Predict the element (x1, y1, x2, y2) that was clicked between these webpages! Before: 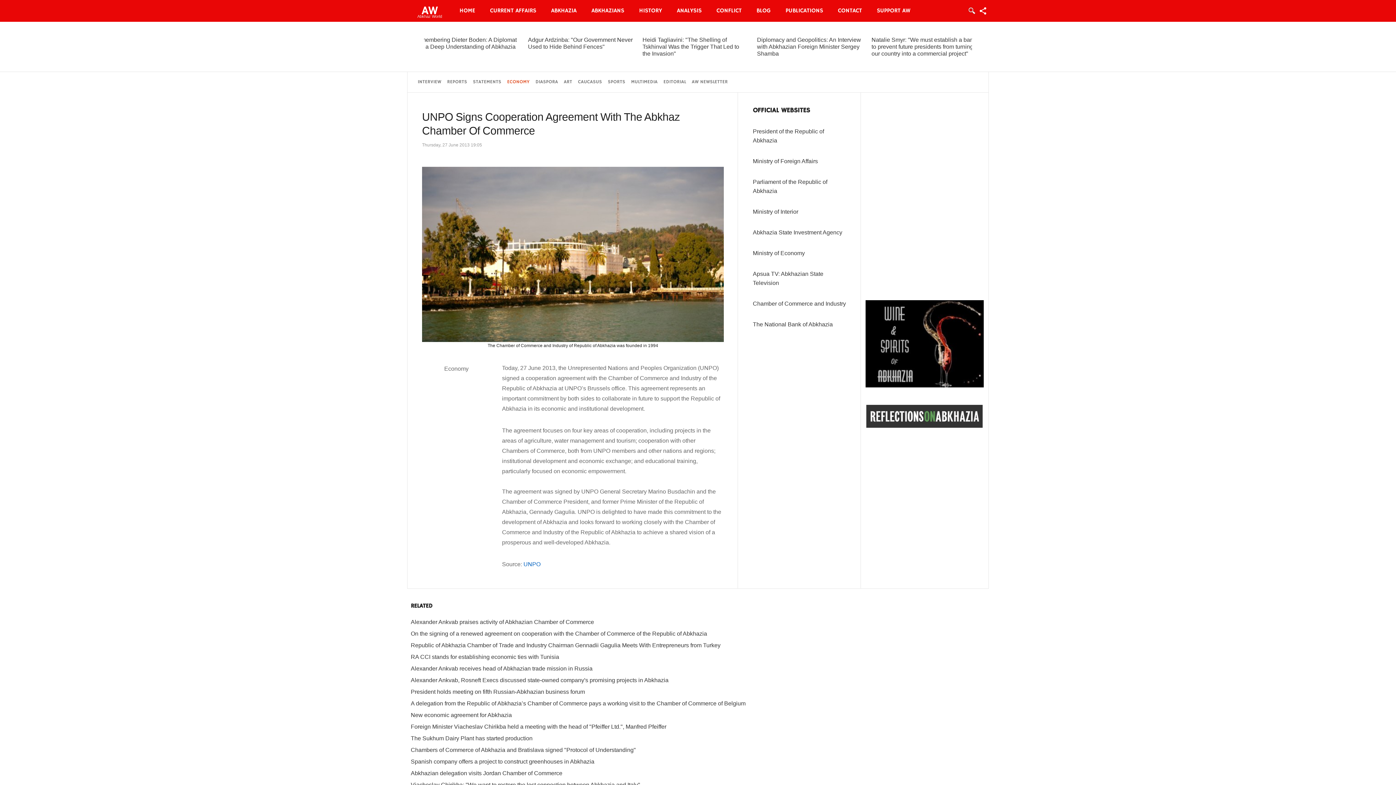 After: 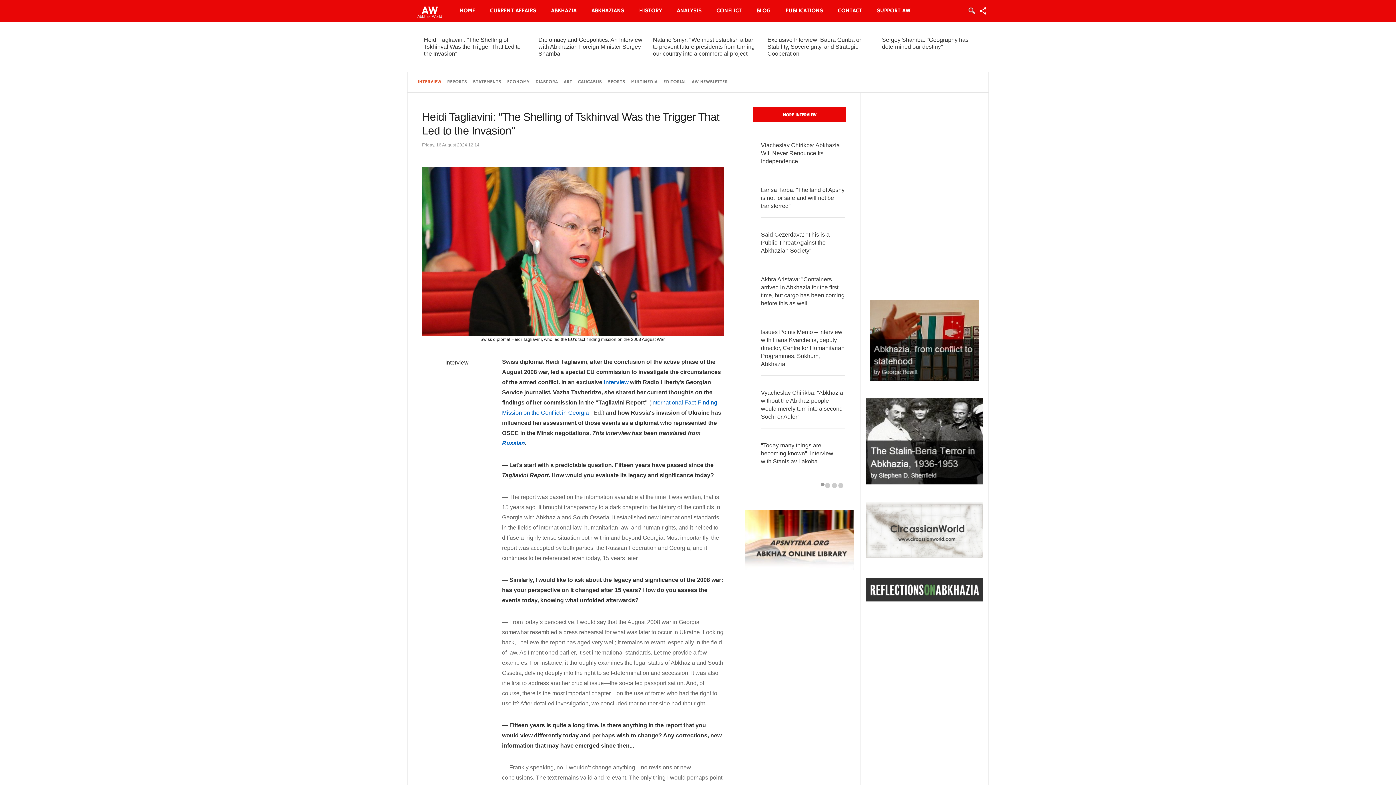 Action: label: Heidi Tagliavini: "The Shelling of Tskhinval Was the Trigger That Led to the Invasion" bbox: (882, 36, 978, 56)